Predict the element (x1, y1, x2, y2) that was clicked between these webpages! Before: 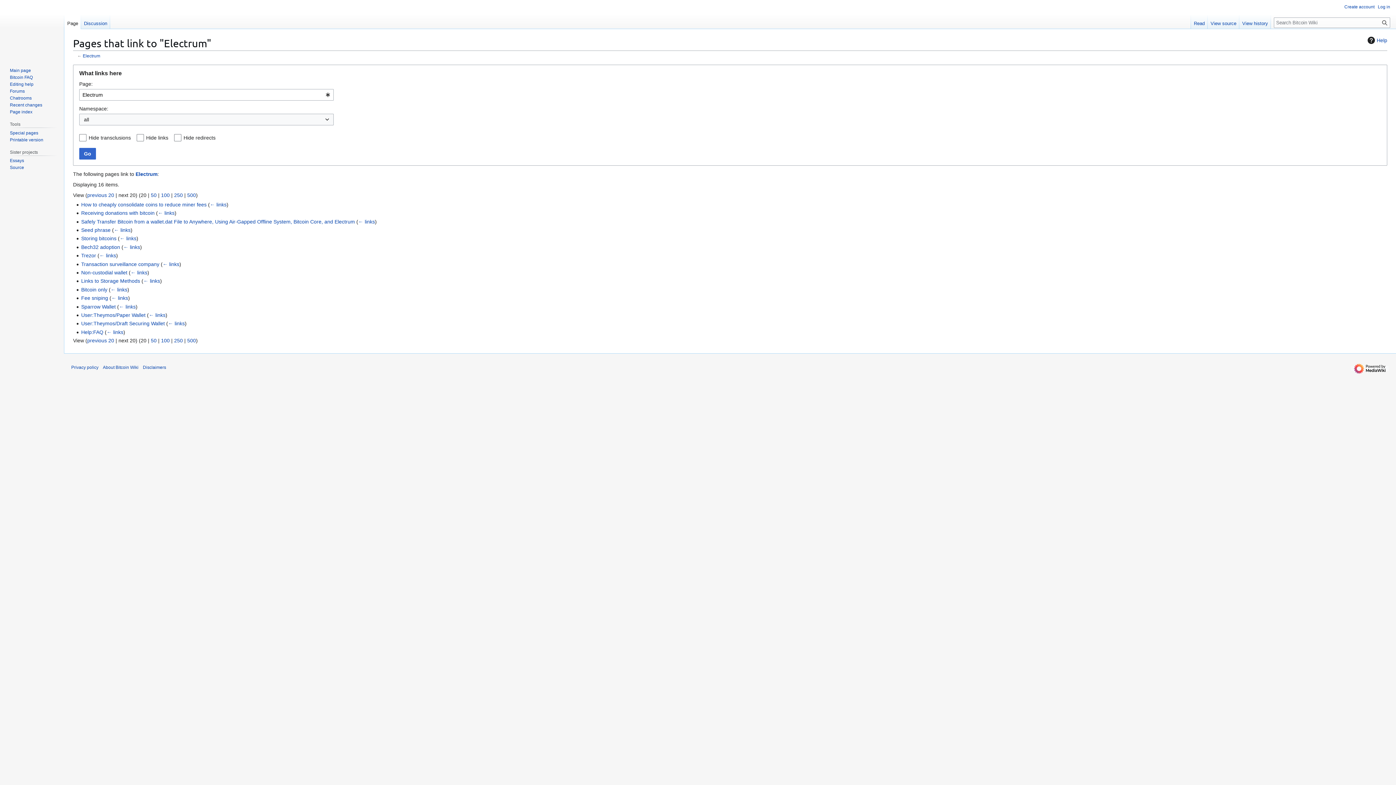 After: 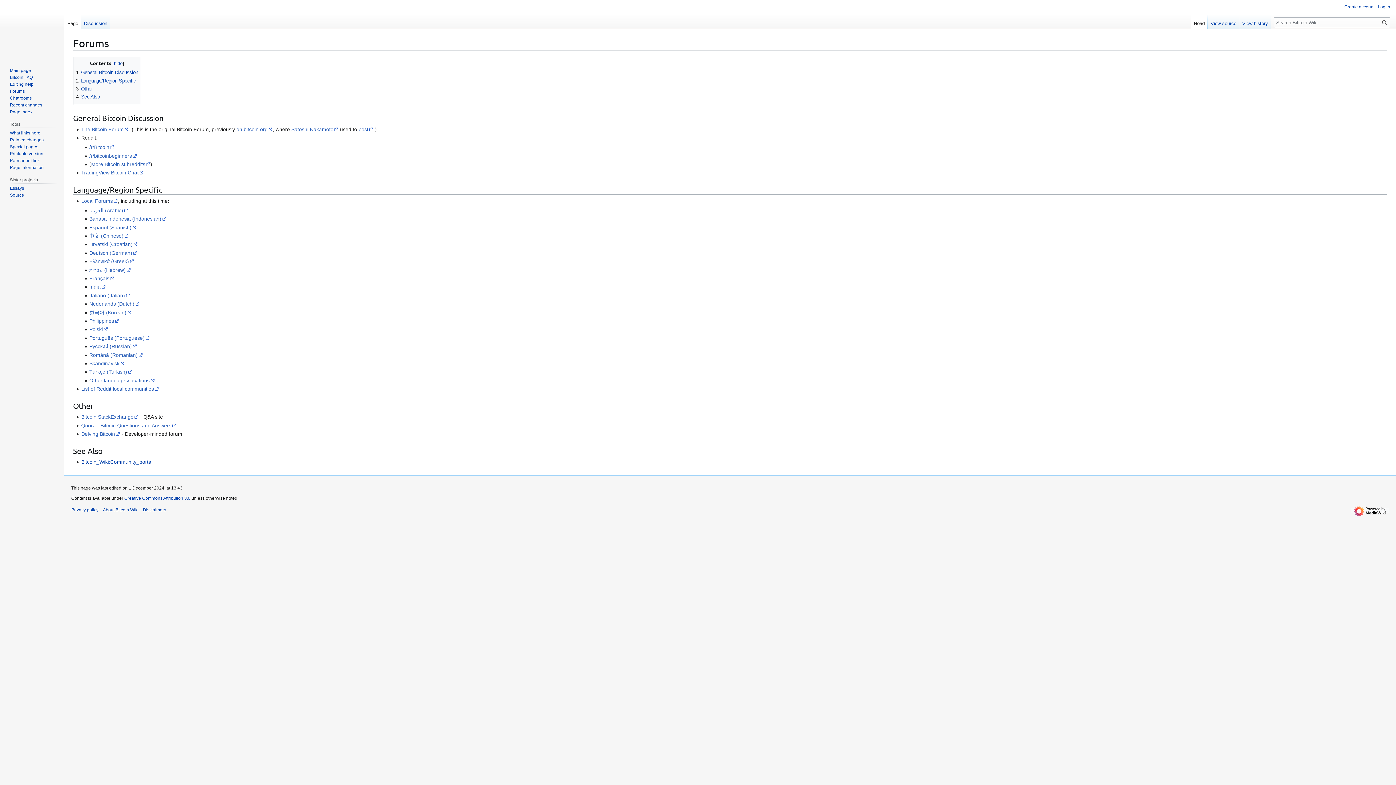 Action: label: Forums bbox: (9, 88, 24, 93)